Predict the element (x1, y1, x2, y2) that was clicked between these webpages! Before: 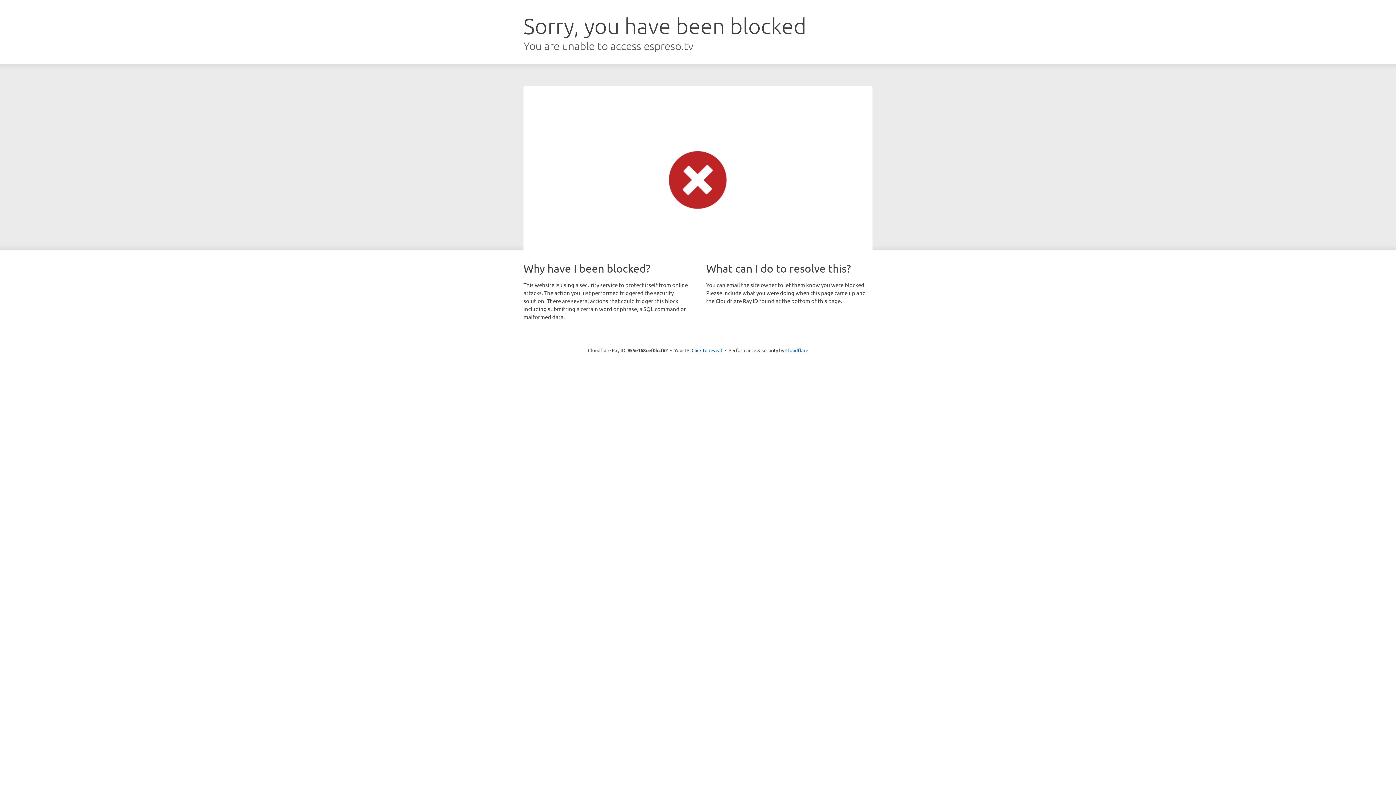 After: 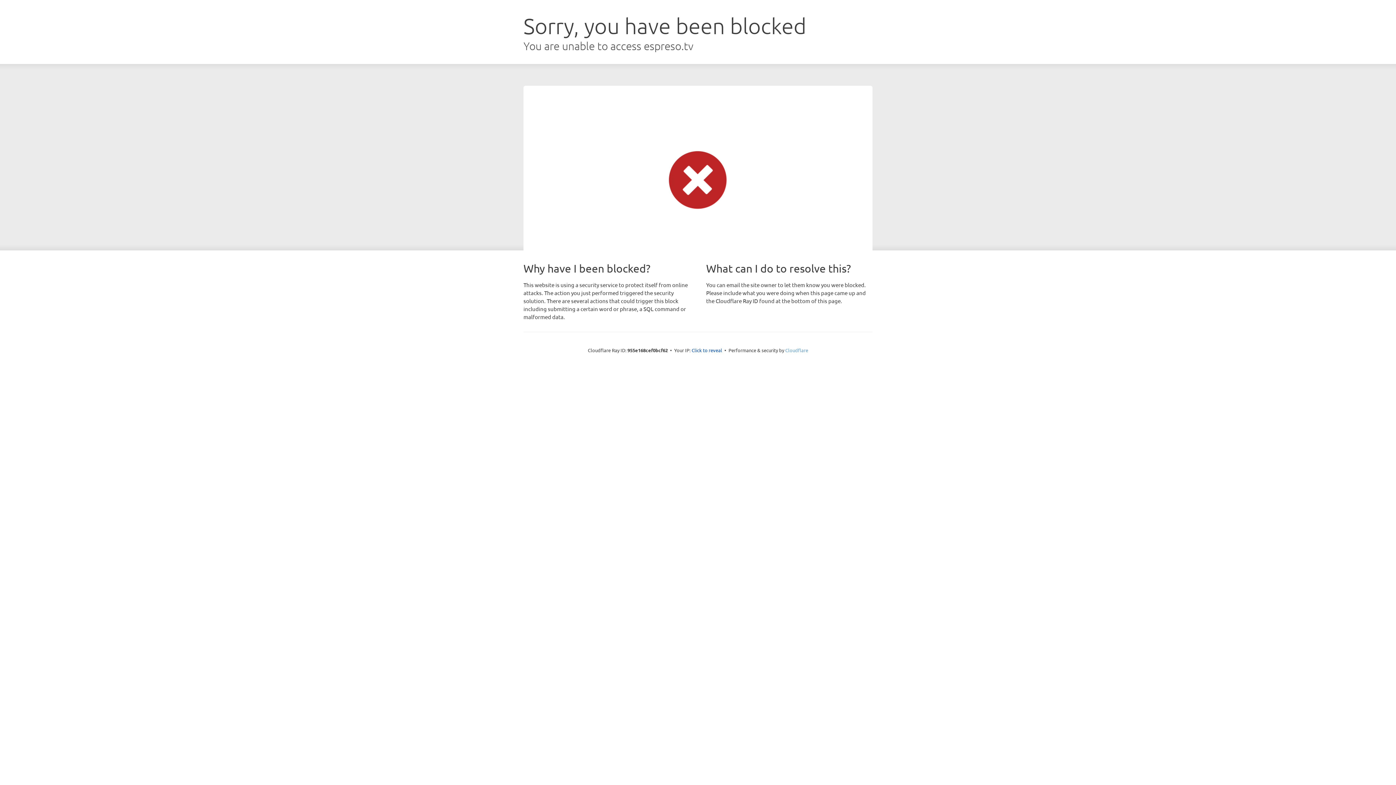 Action: label: Cloudflare bbox: (785, 347, 808, 353)